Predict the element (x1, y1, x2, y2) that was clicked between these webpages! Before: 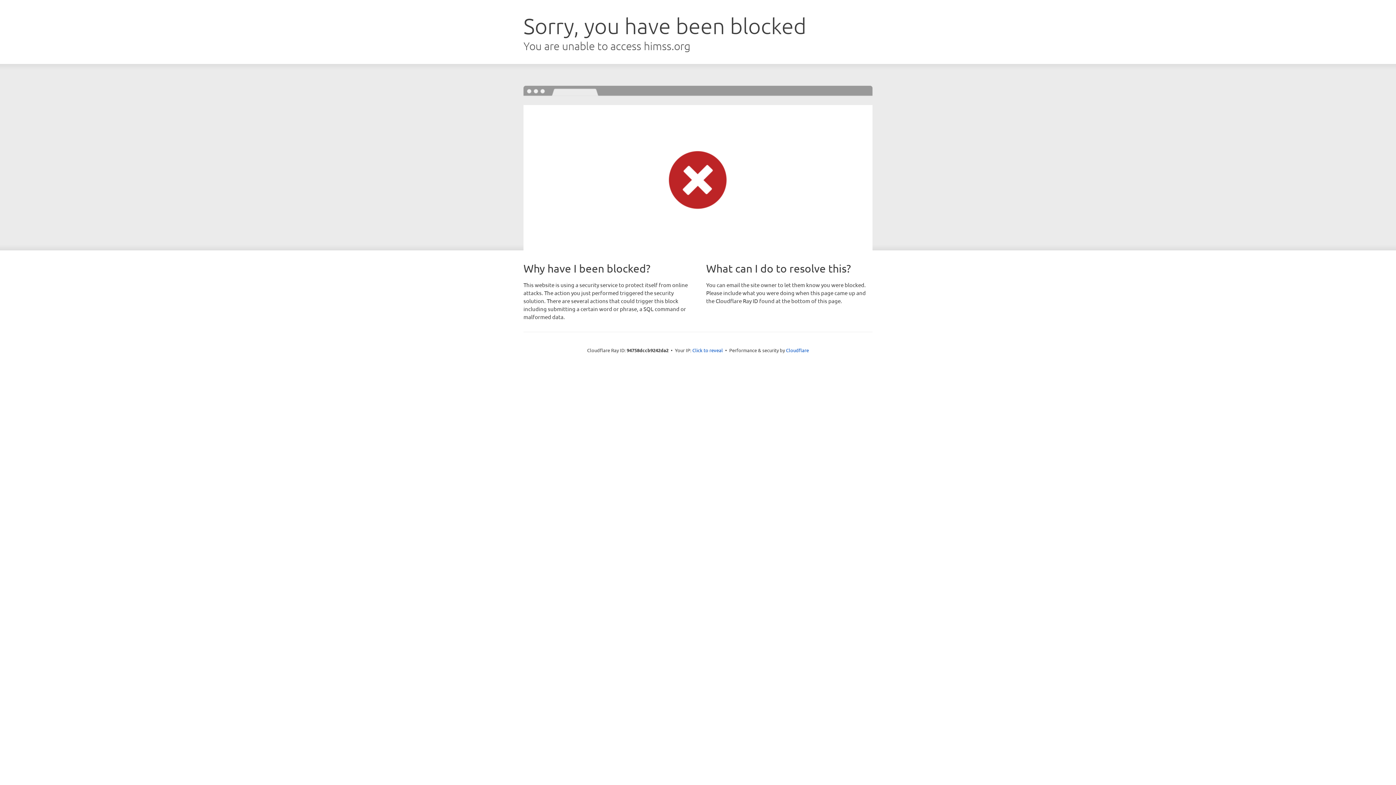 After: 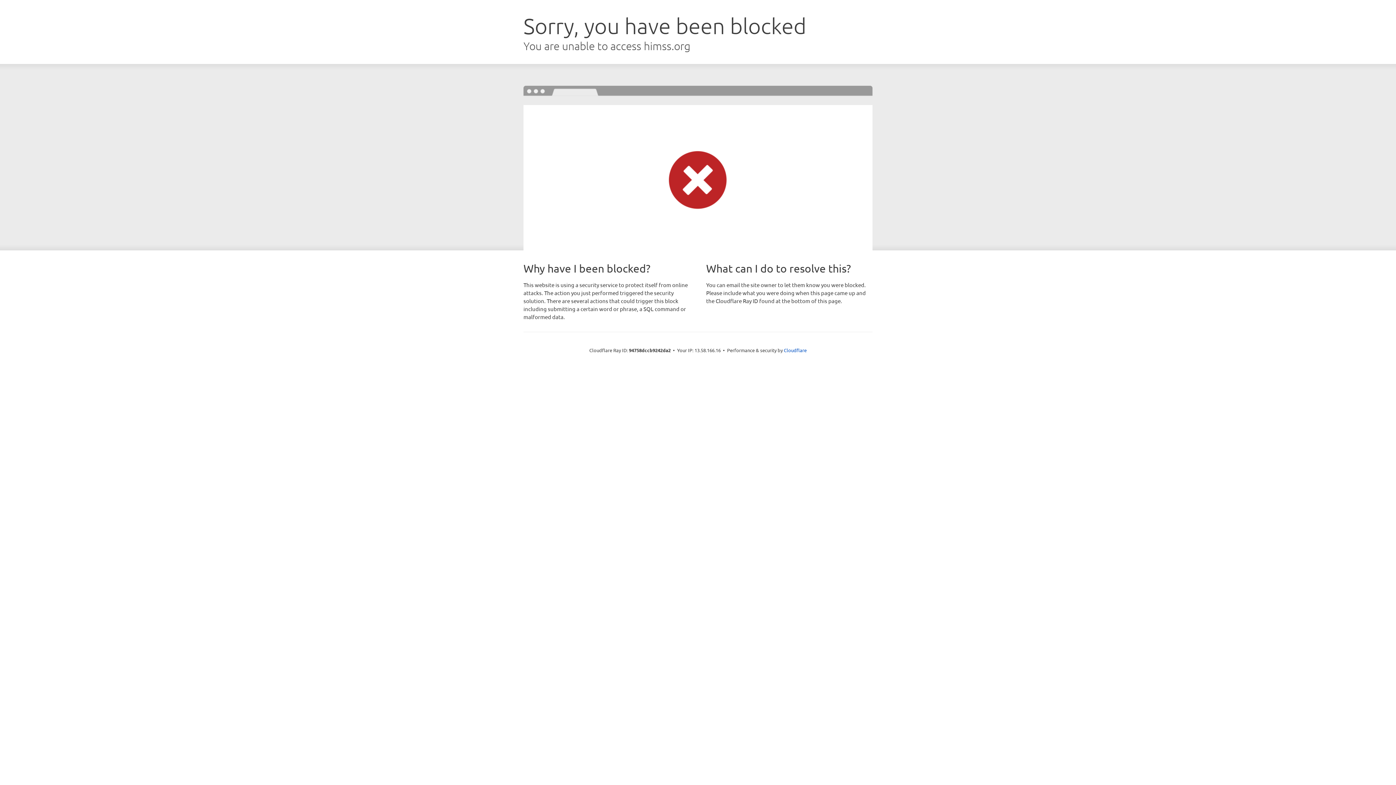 Action: label: Click to reveal bbox: (692, 346, 723, 353)